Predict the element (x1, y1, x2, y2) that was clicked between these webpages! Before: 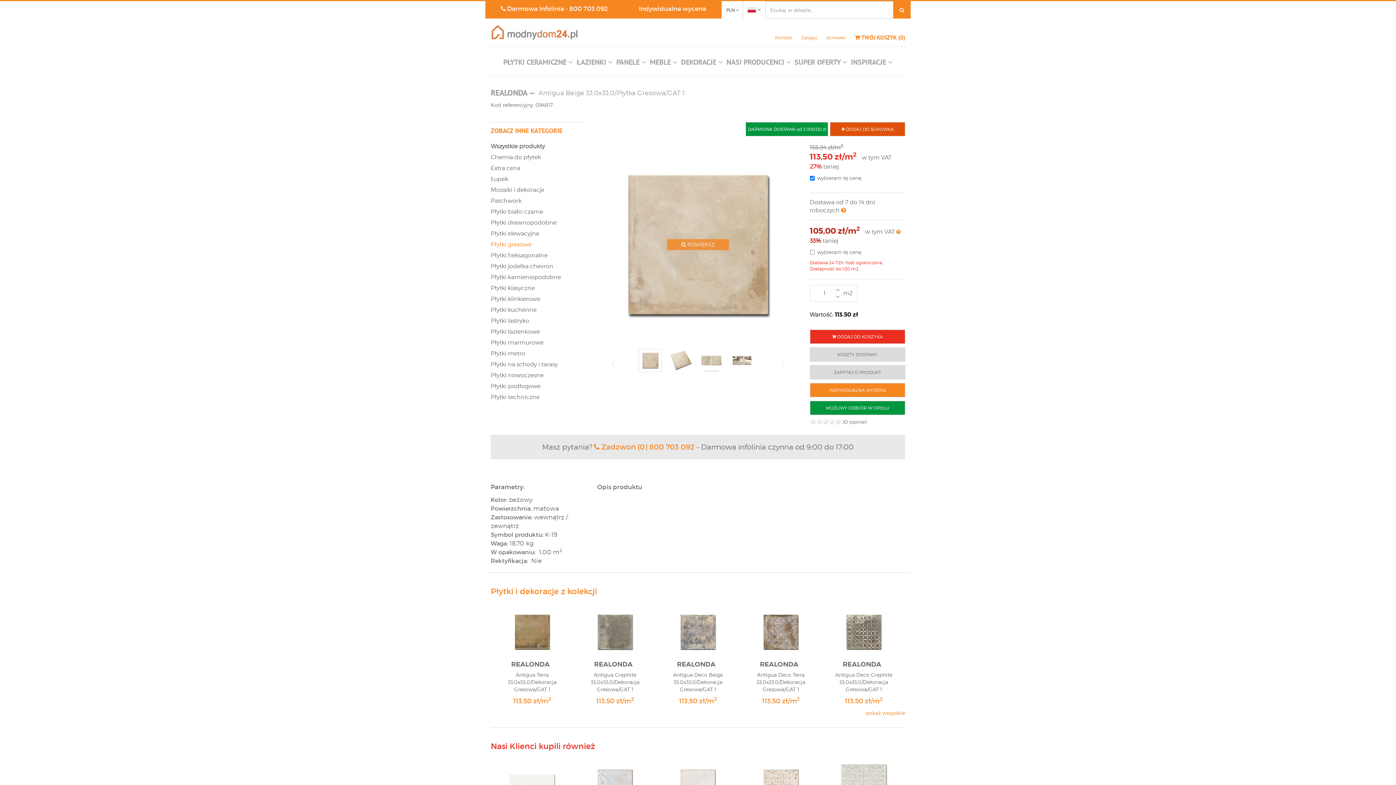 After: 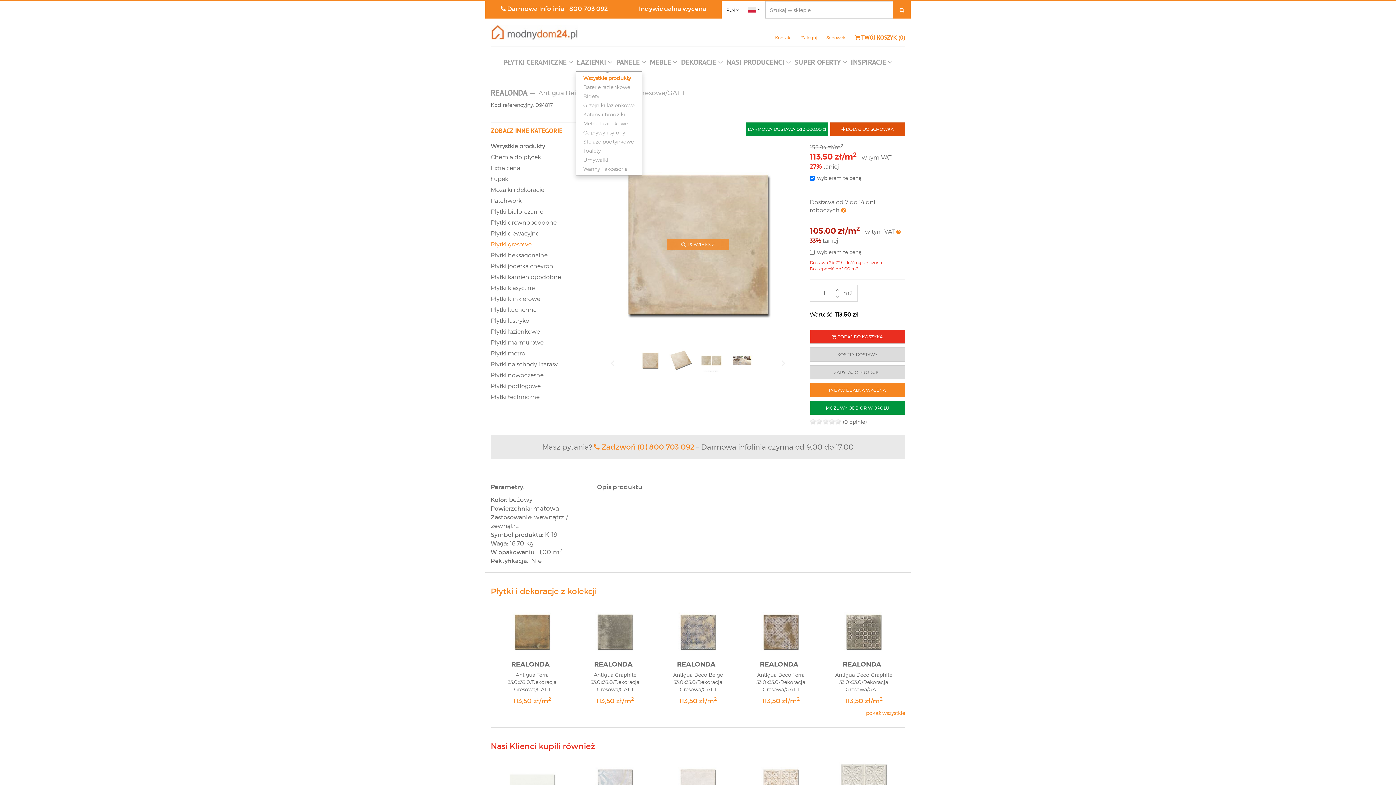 Action: bbox: (575, 58, 614, 69) label: ŁAZIENKI 